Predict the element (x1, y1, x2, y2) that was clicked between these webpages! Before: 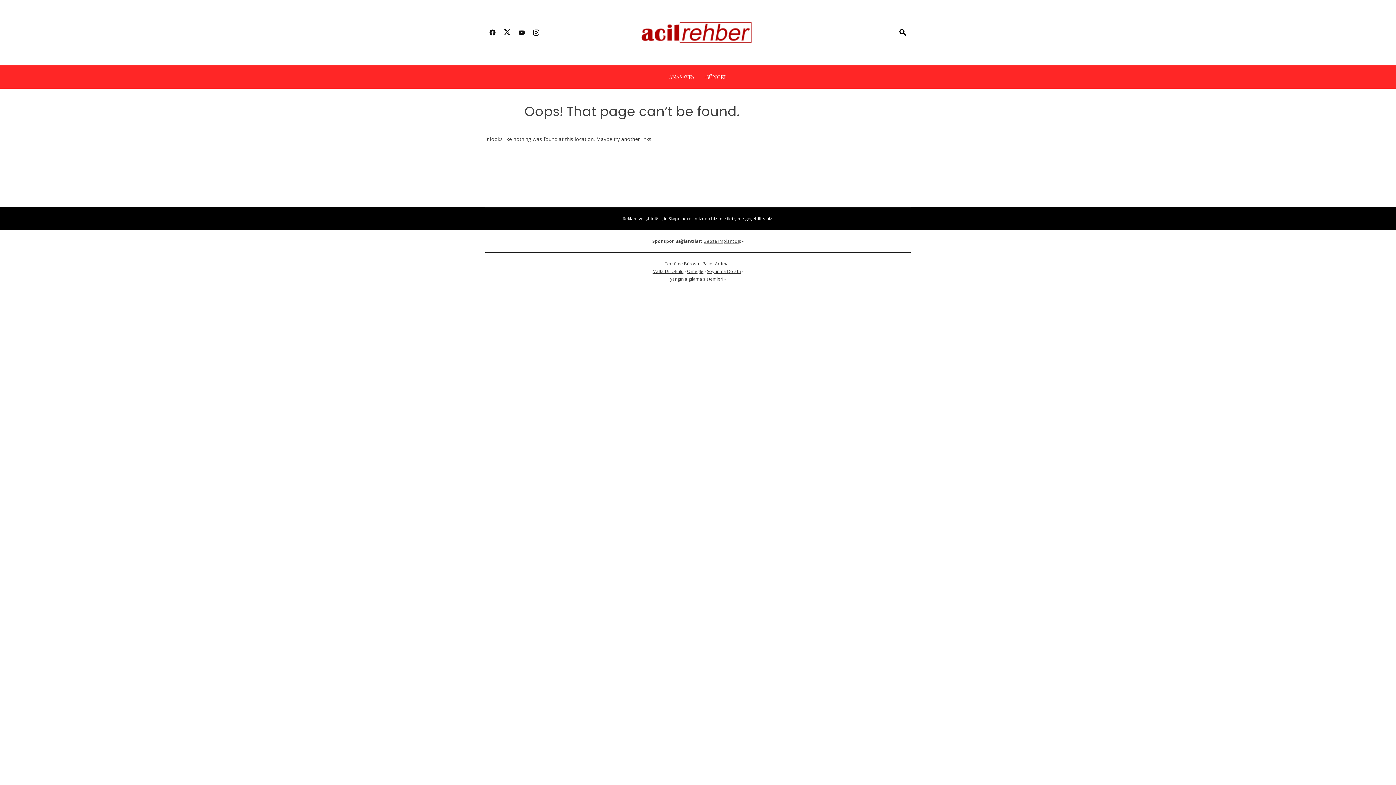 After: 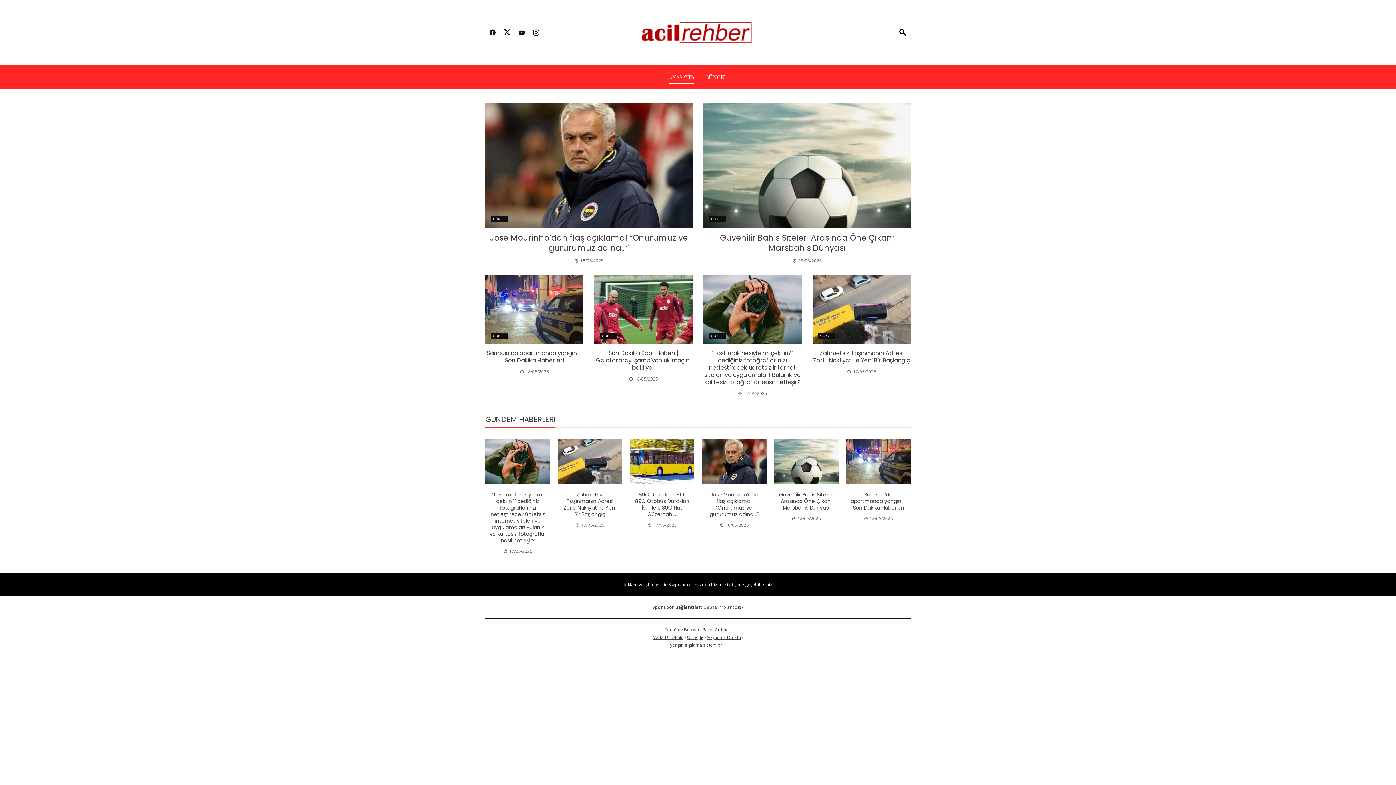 Action: bbox: (631, 28, 764, 35)